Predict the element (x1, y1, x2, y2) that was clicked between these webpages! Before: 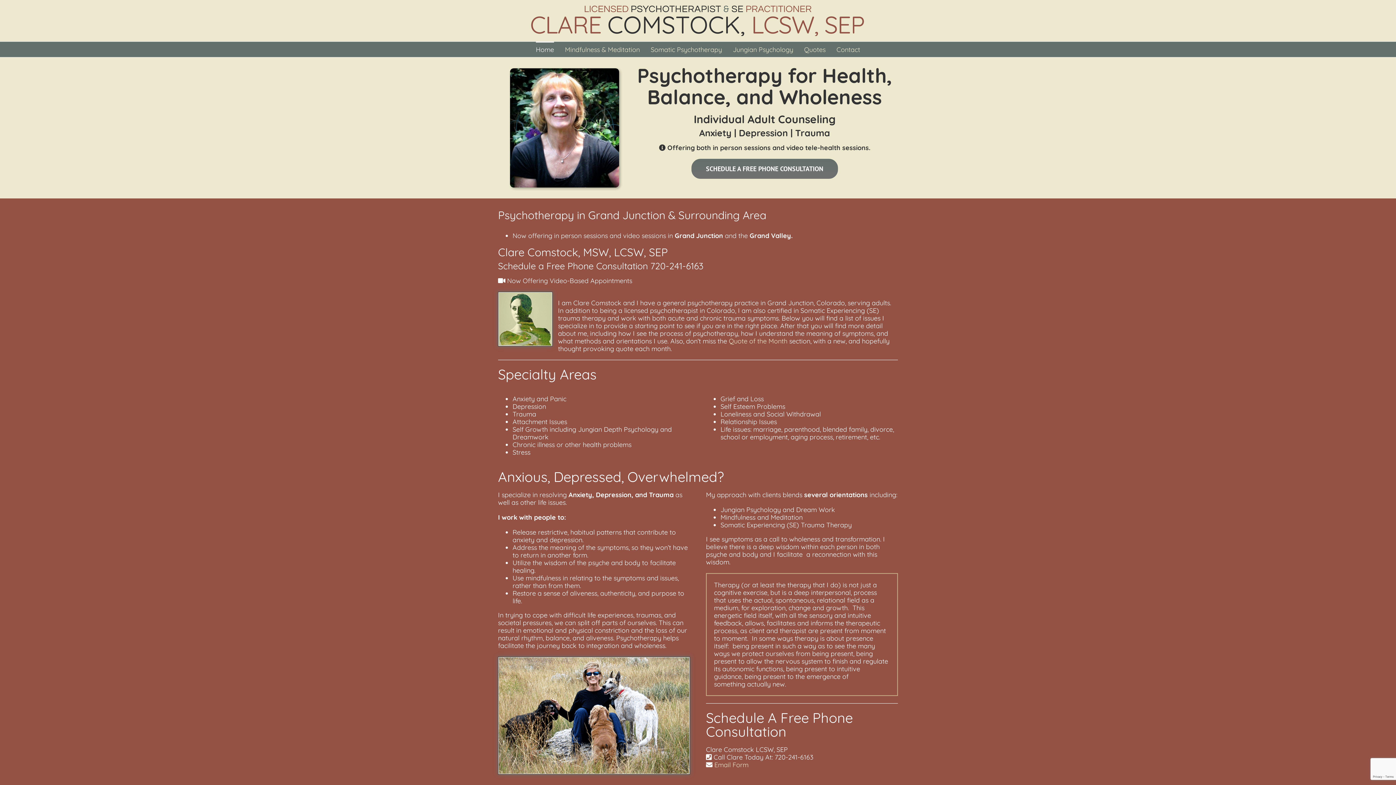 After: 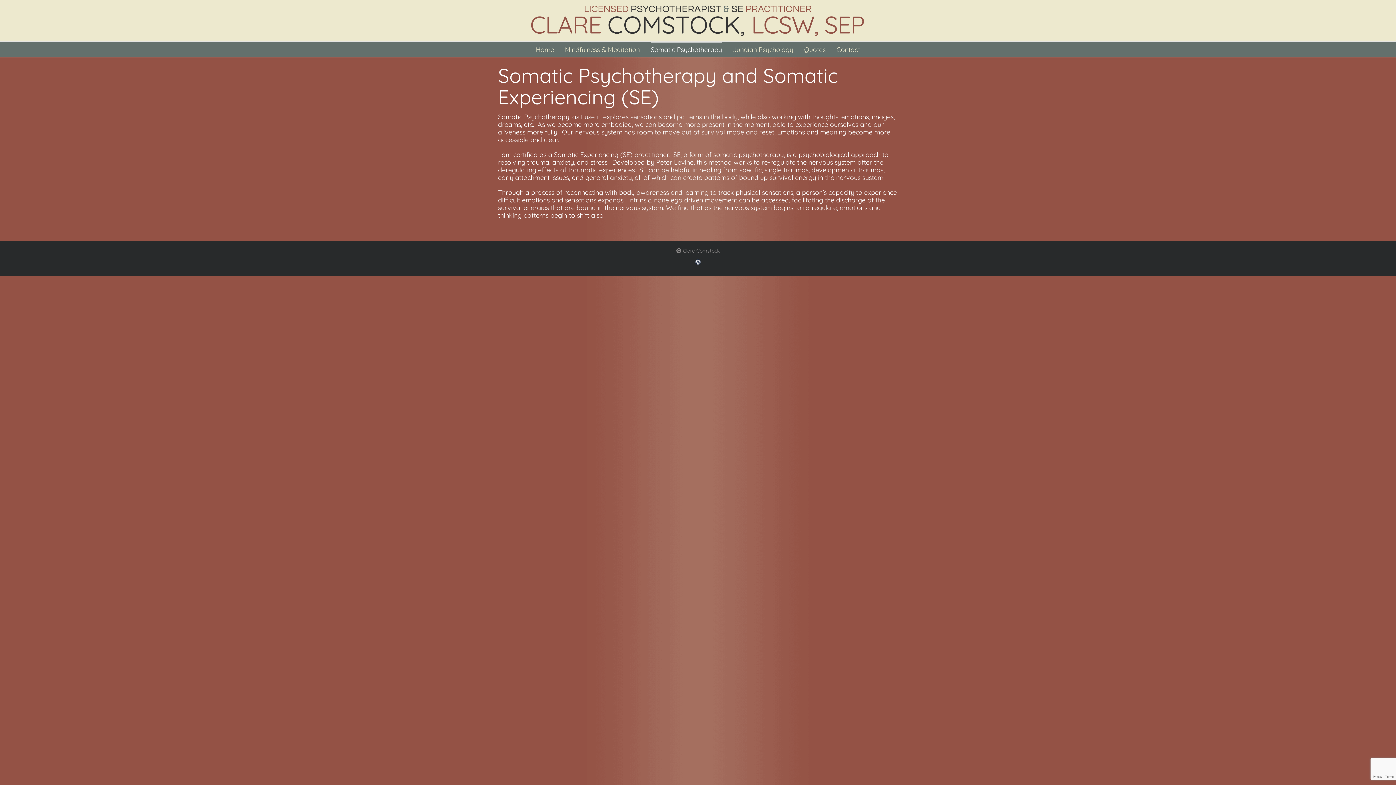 Action: bbox: (650, 41, 722, 57) label: Somatic Psychotherapy